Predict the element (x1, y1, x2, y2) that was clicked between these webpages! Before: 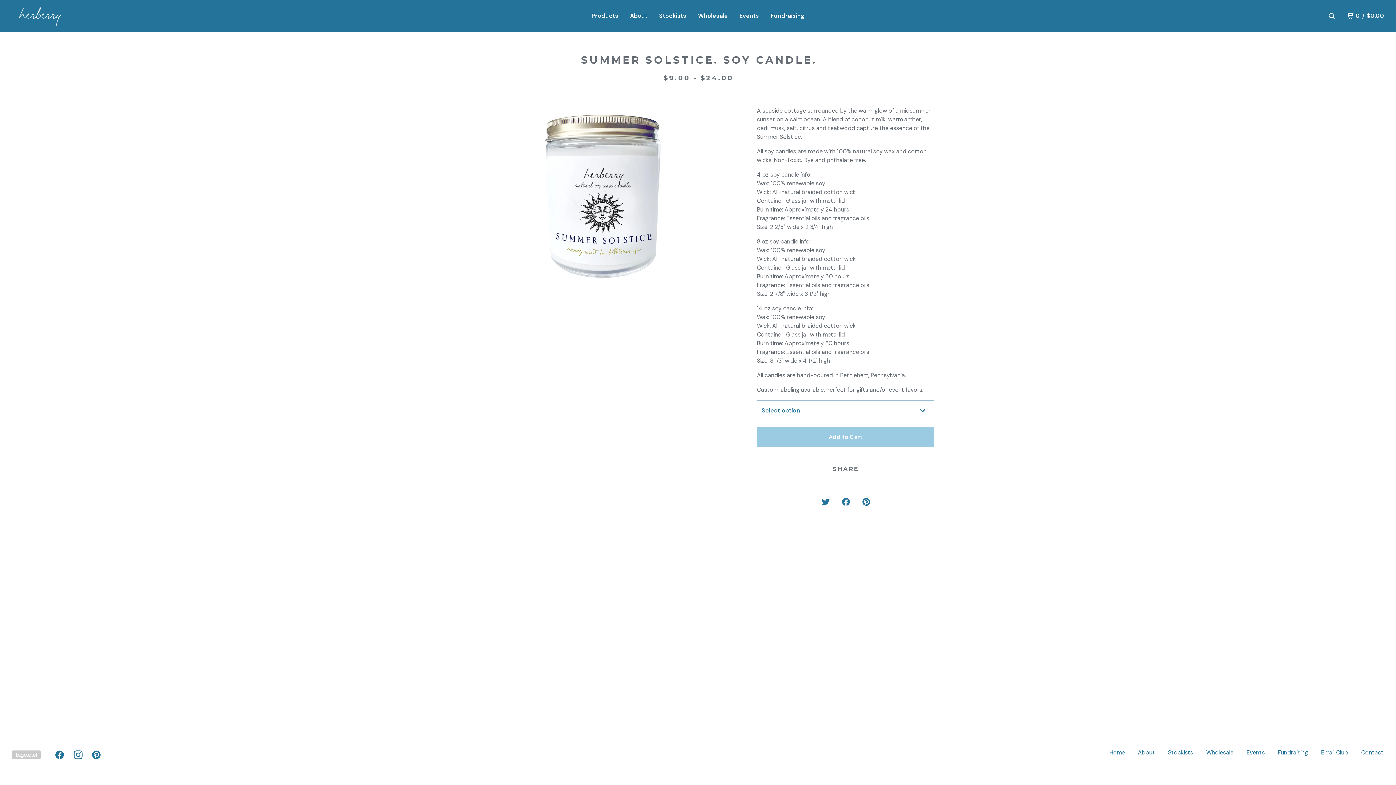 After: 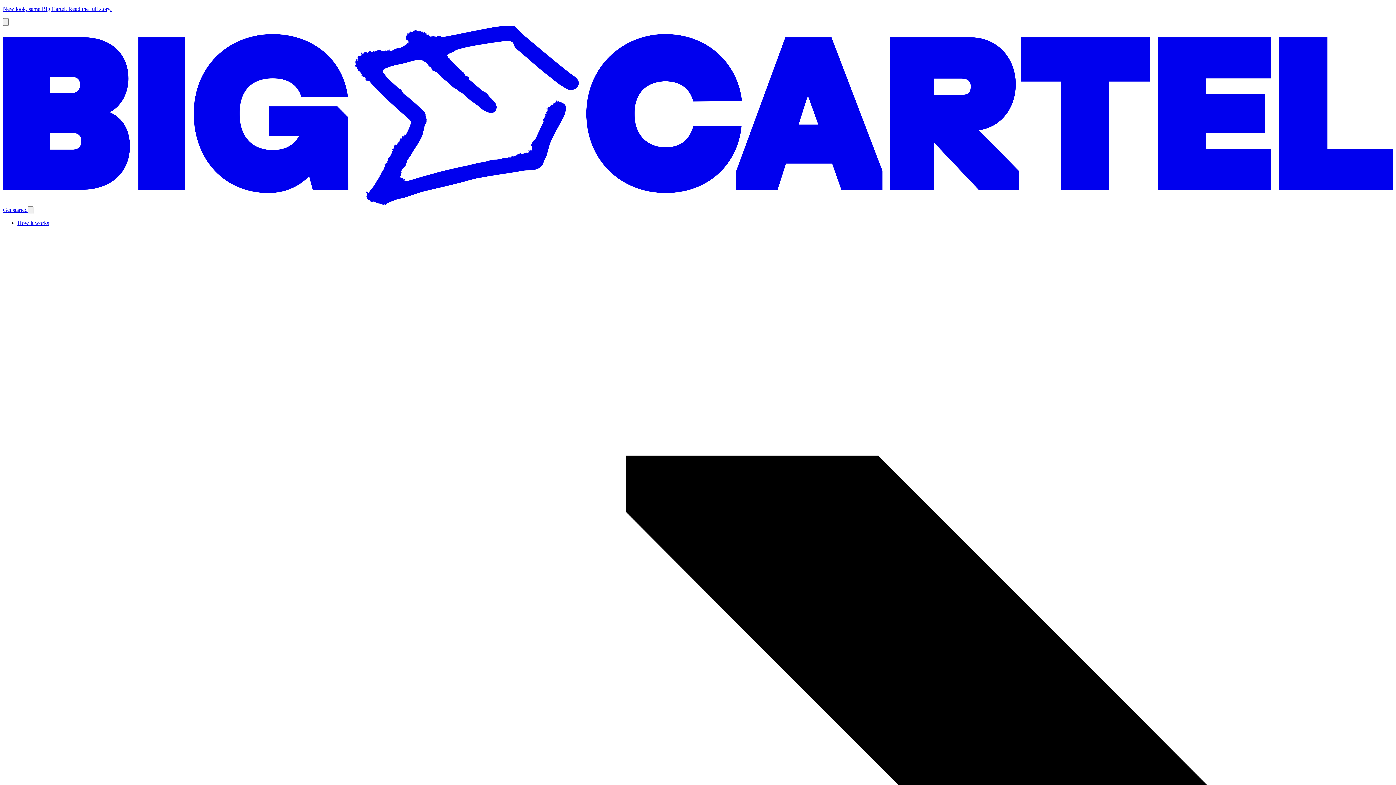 Action: label: Powered by Big Cartel bbox: (11, 750, 40, 759)